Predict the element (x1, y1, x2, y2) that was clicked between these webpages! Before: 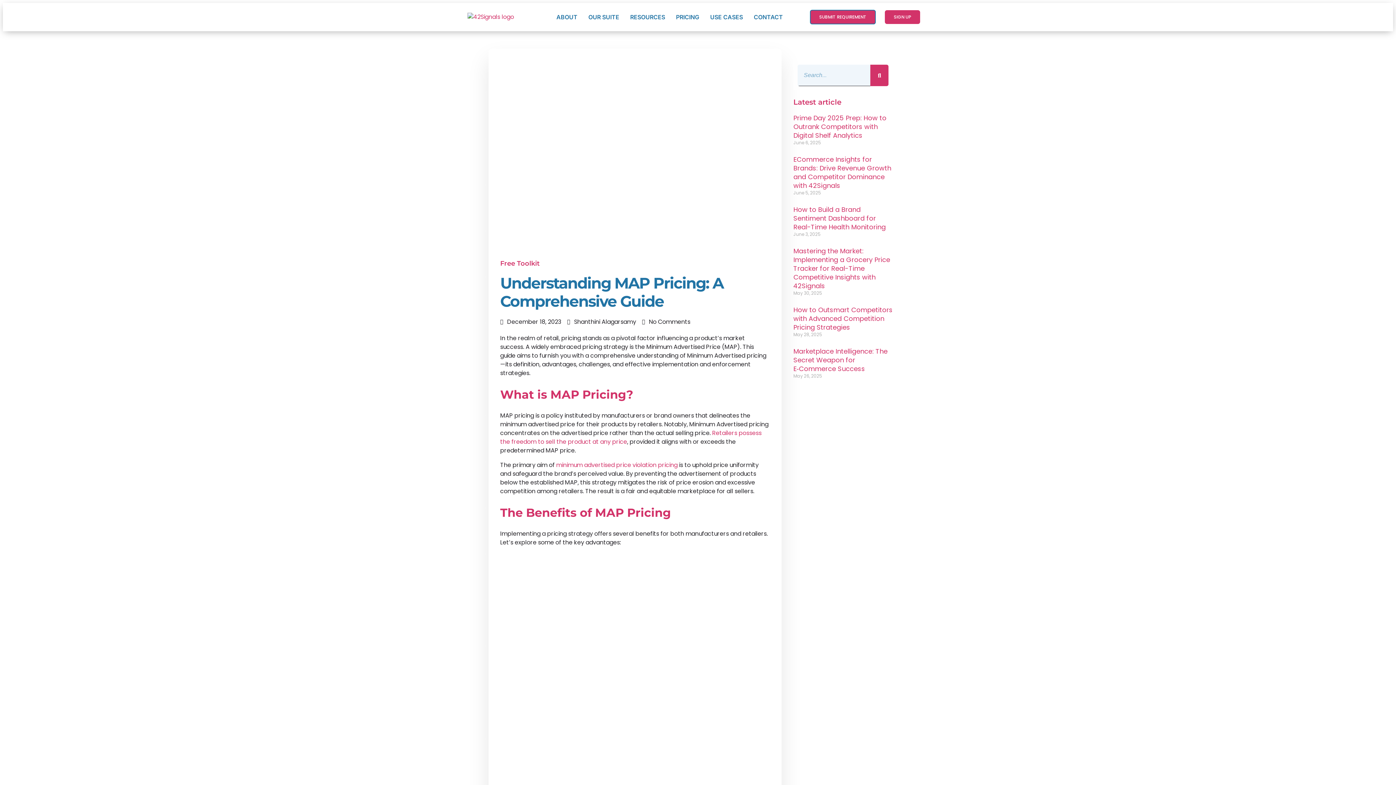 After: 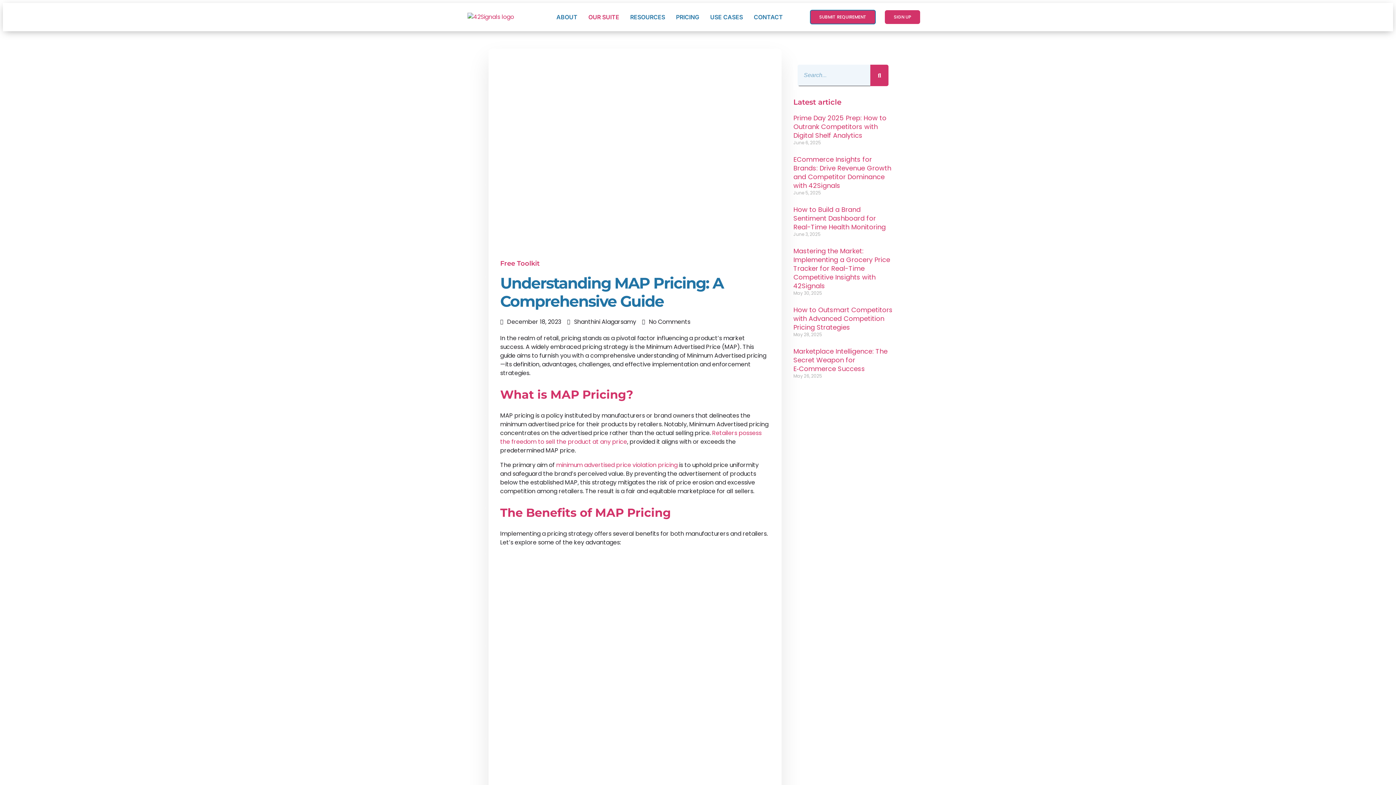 Action: label: OUR SUITE bbox: (588, 8, 619, 25)